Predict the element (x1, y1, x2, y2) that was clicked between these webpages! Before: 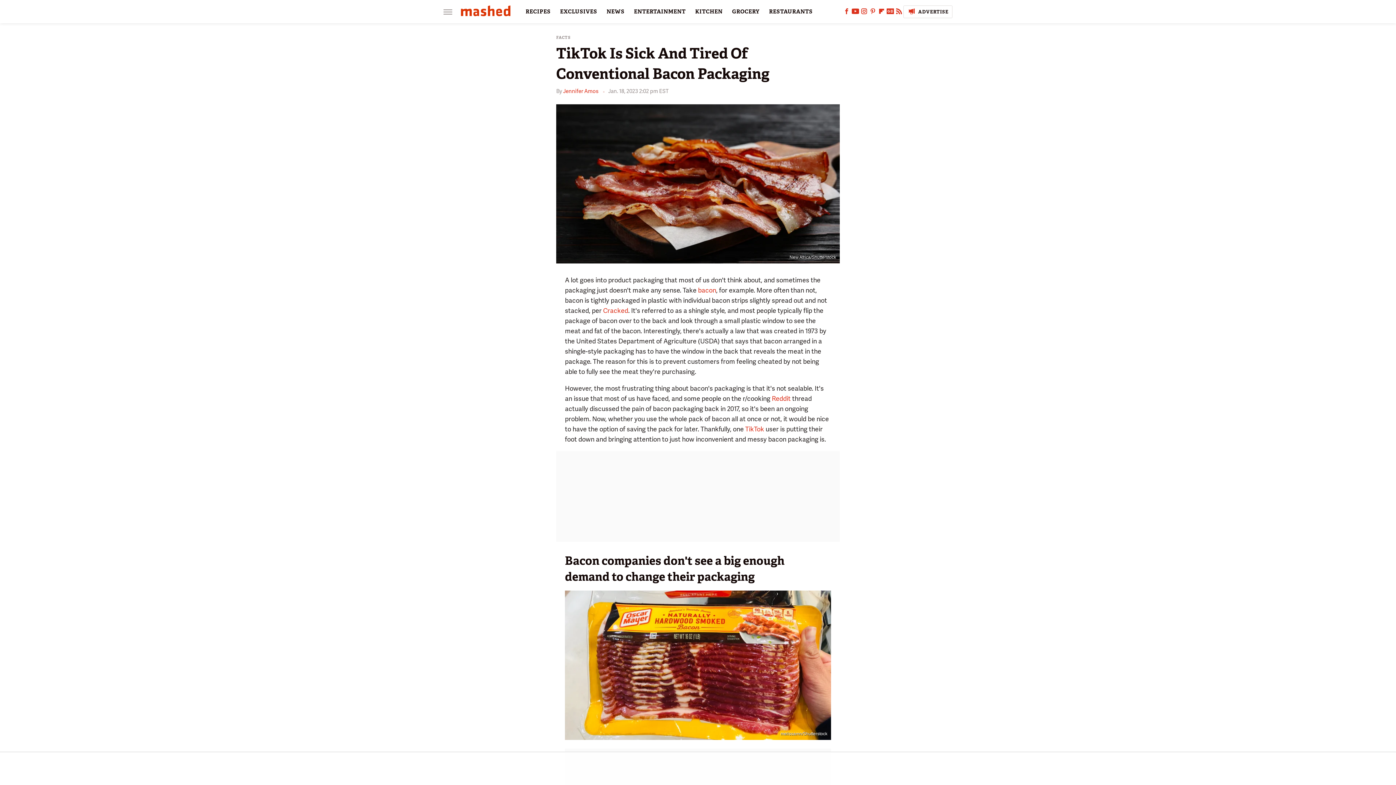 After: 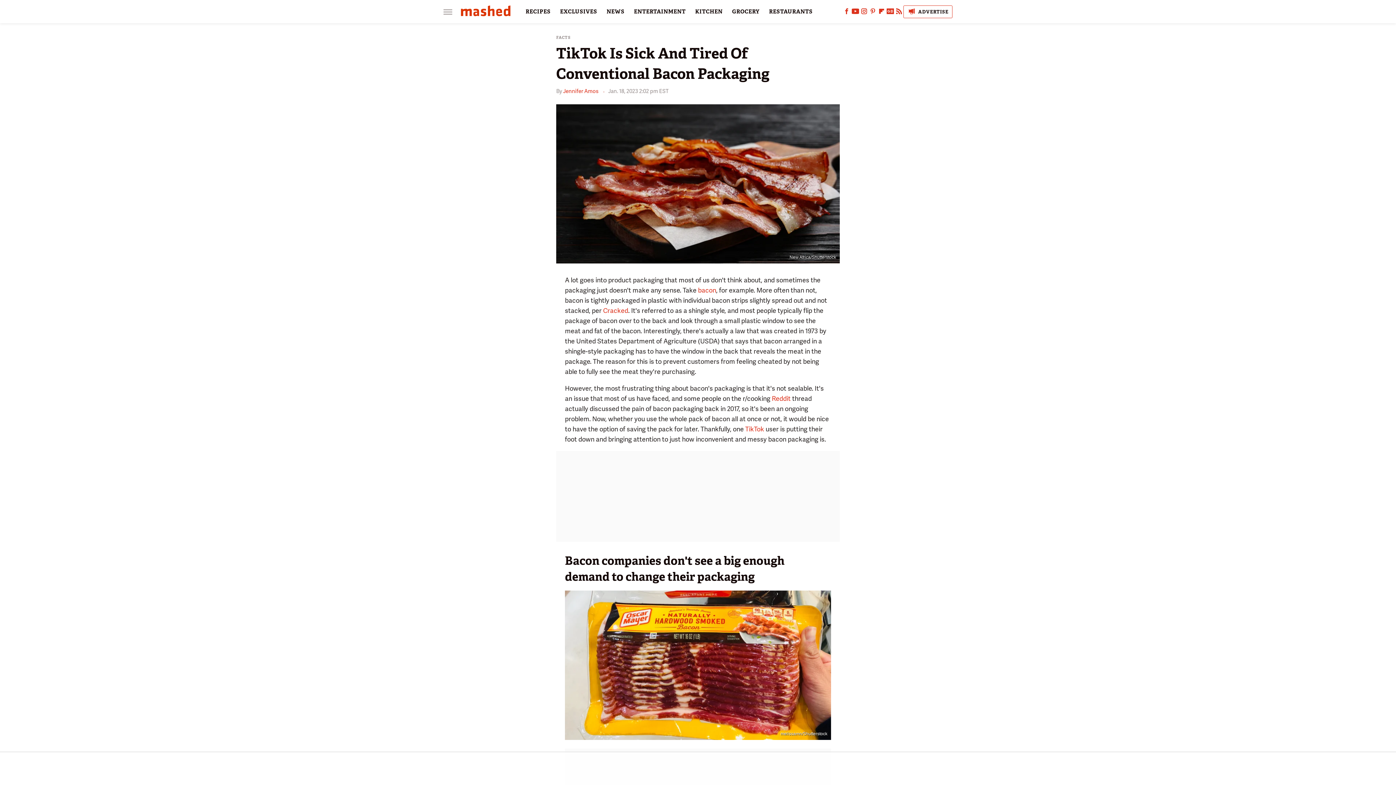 Action: bbox: (903, 5, 952, 18) label: Advertise